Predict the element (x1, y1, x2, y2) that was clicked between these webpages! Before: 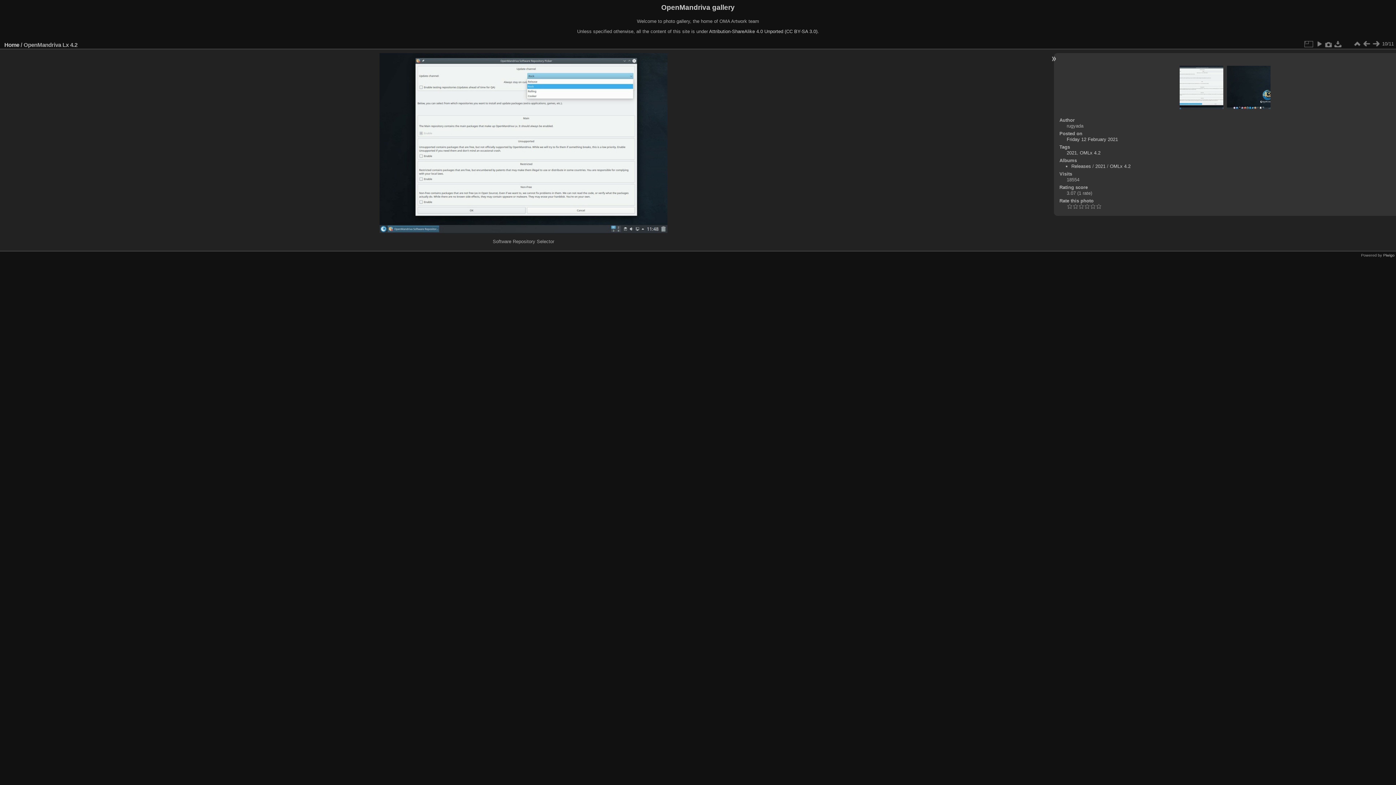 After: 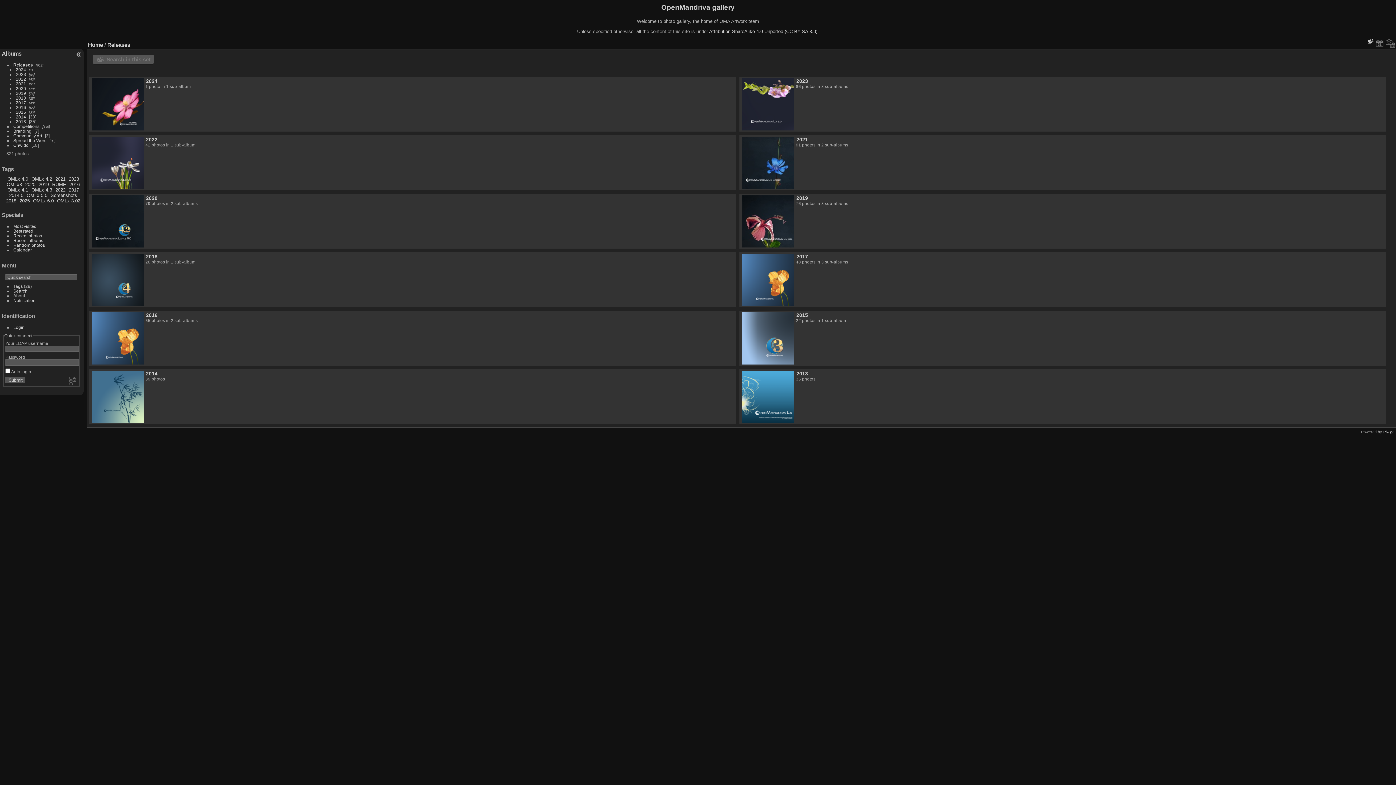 Action: label: Releases bbox: (1071, 163, 1091, 169)